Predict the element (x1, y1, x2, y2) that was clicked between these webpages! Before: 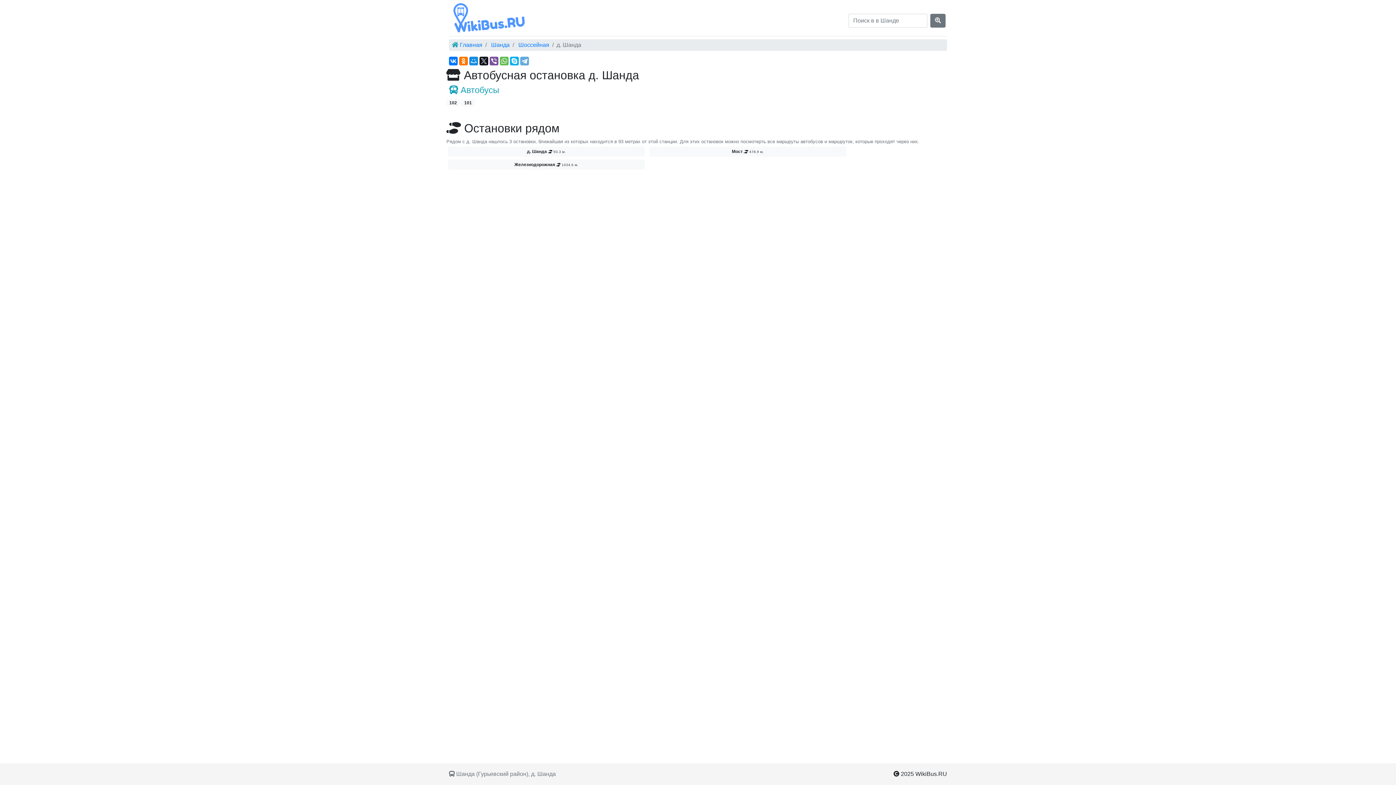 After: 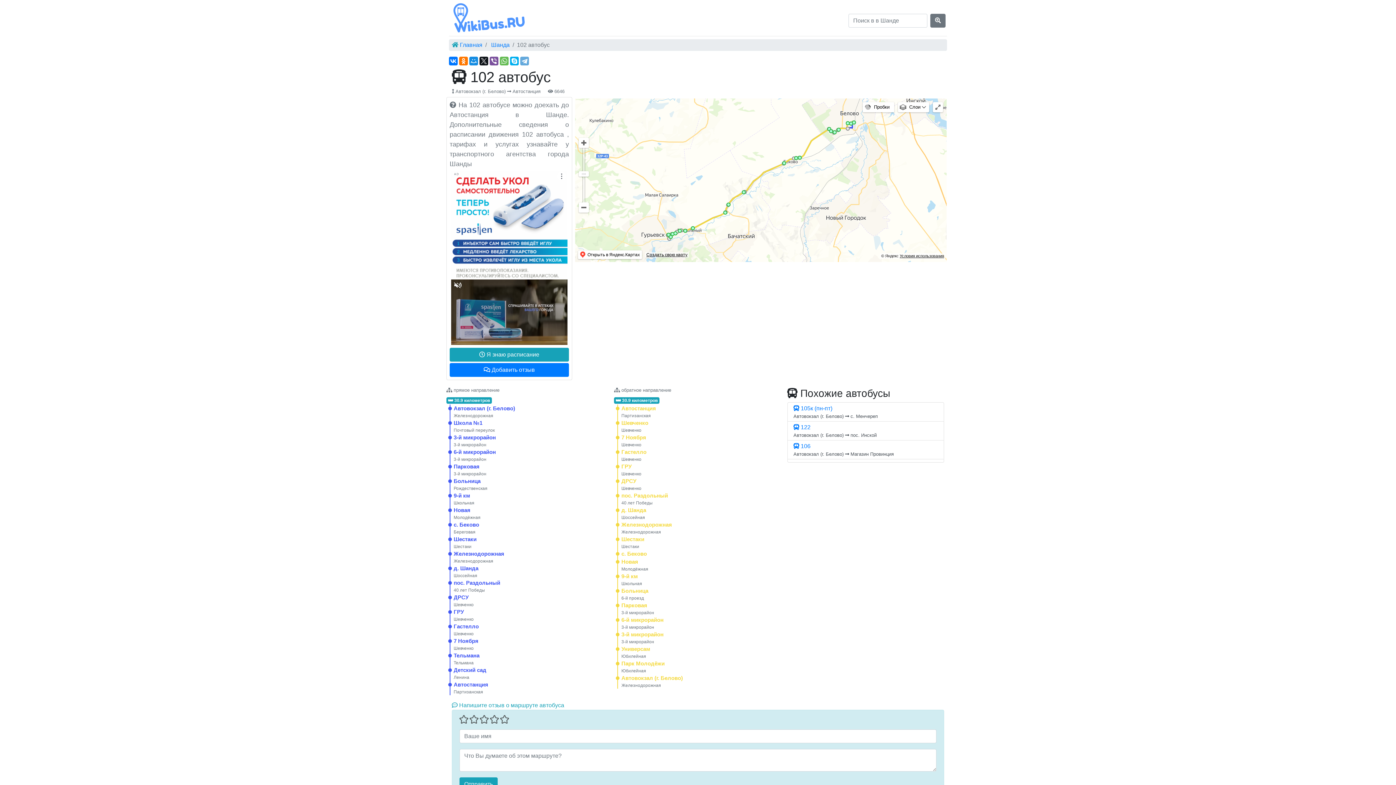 Action: label: 102 bbox: (446, 99, 460, 106)